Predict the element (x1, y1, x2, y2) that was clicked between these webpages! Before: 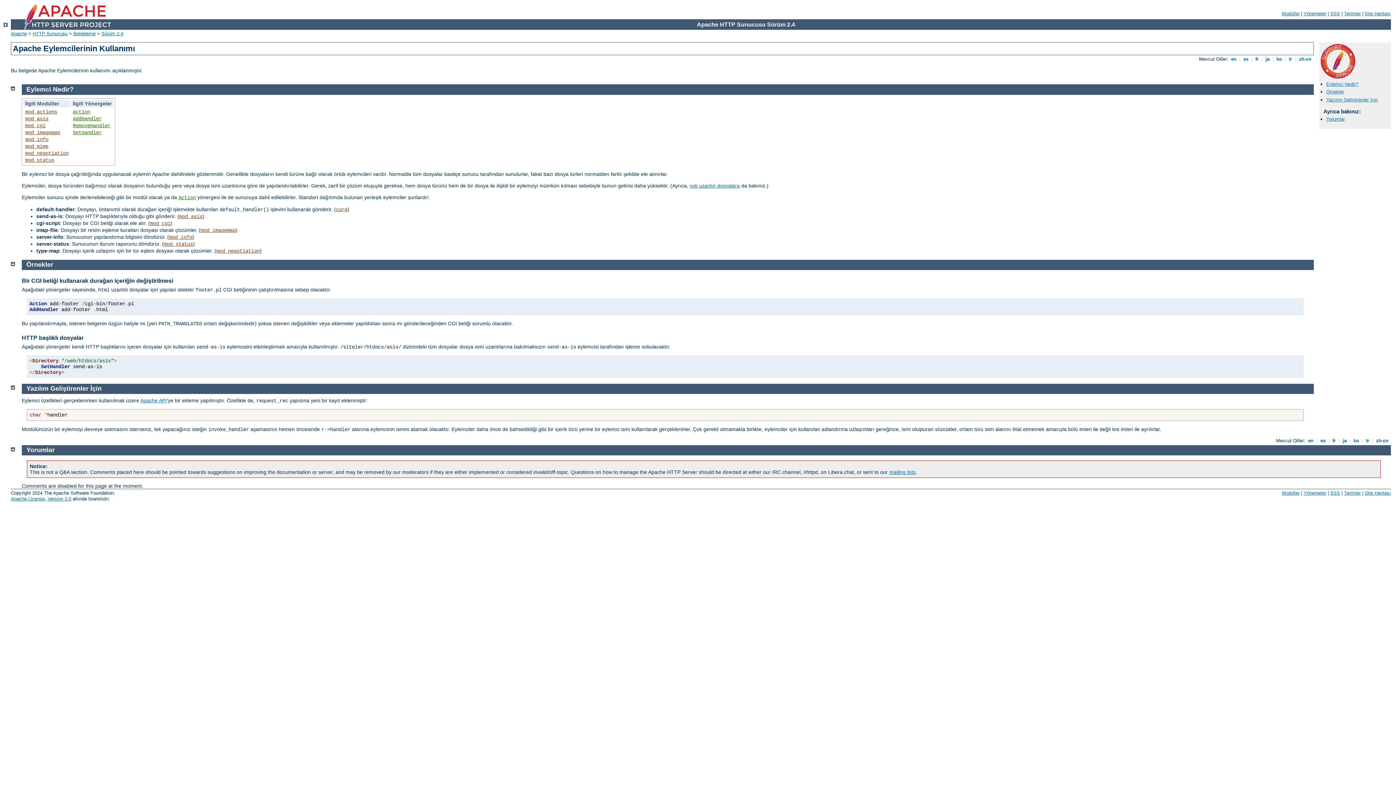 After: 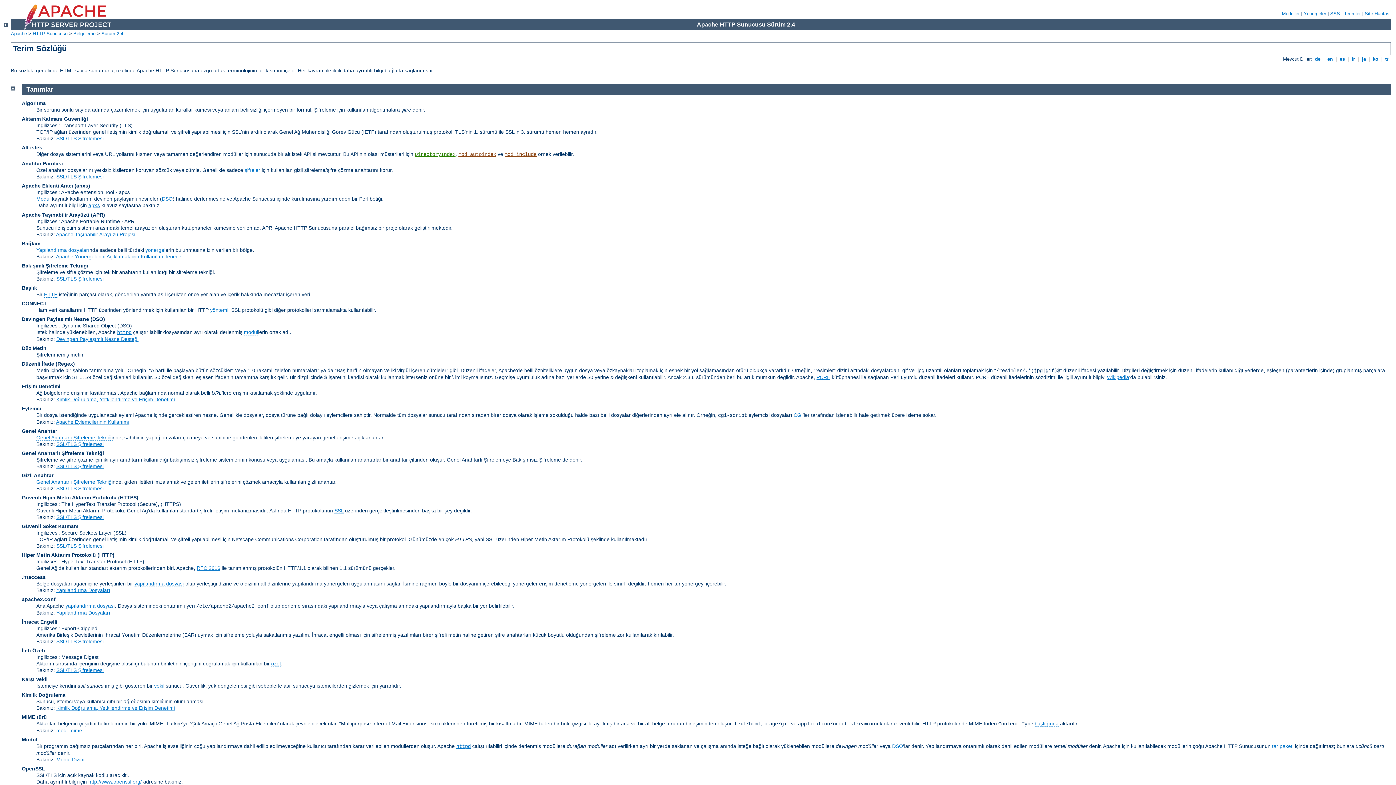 Action: label: Terimler bbox: (1344, 490, 1361, 495)